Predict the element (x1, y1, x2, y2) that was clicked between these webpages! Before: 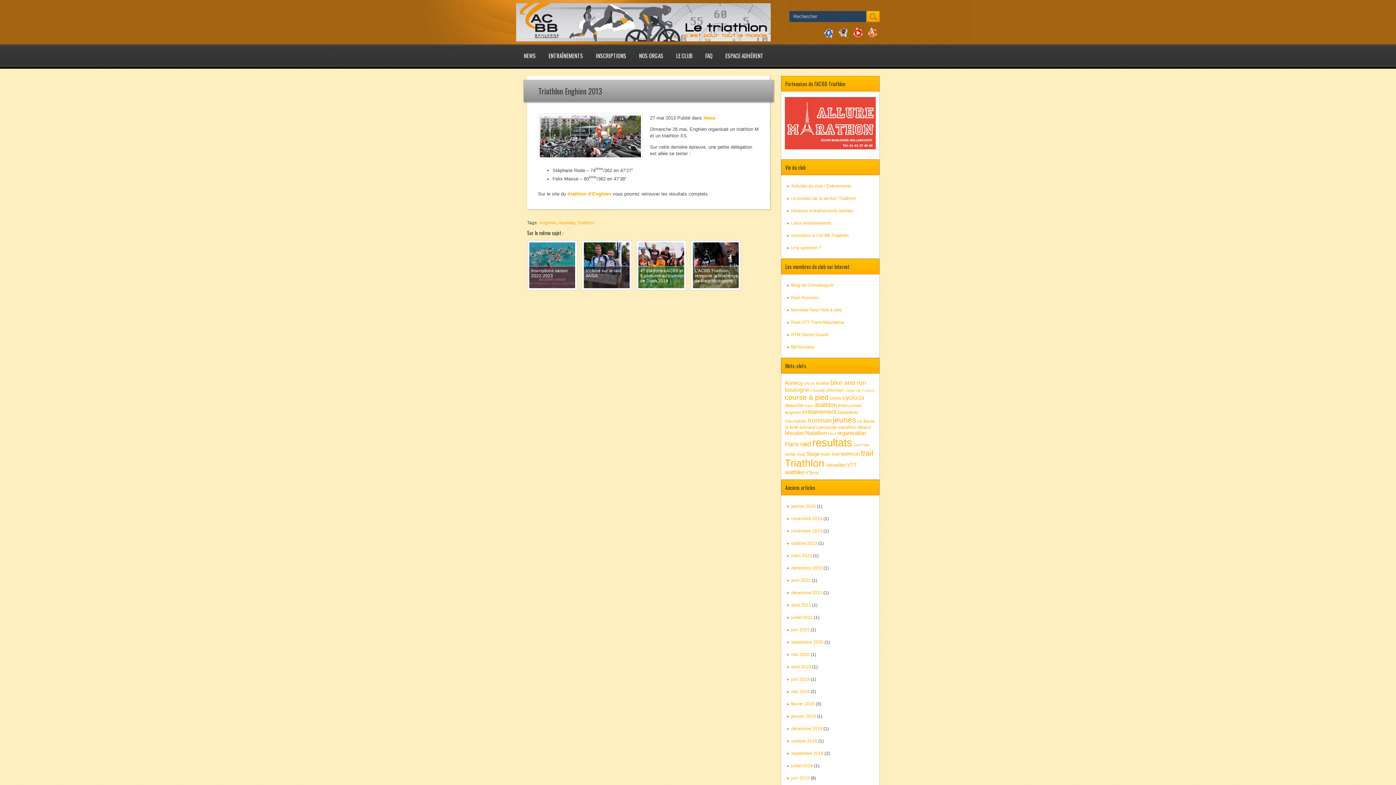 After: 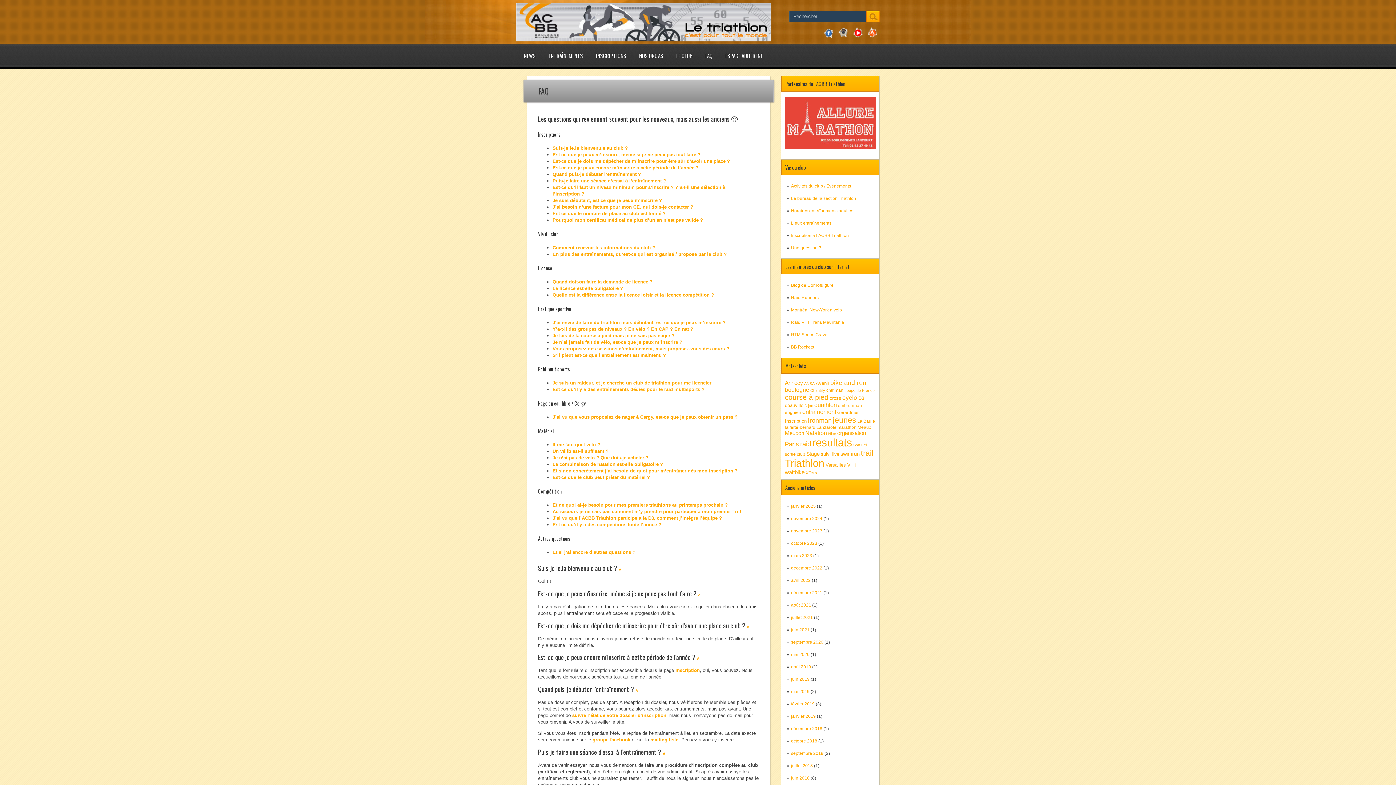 Action: label: Une question ? bbox: (791, 245, 821, 250)